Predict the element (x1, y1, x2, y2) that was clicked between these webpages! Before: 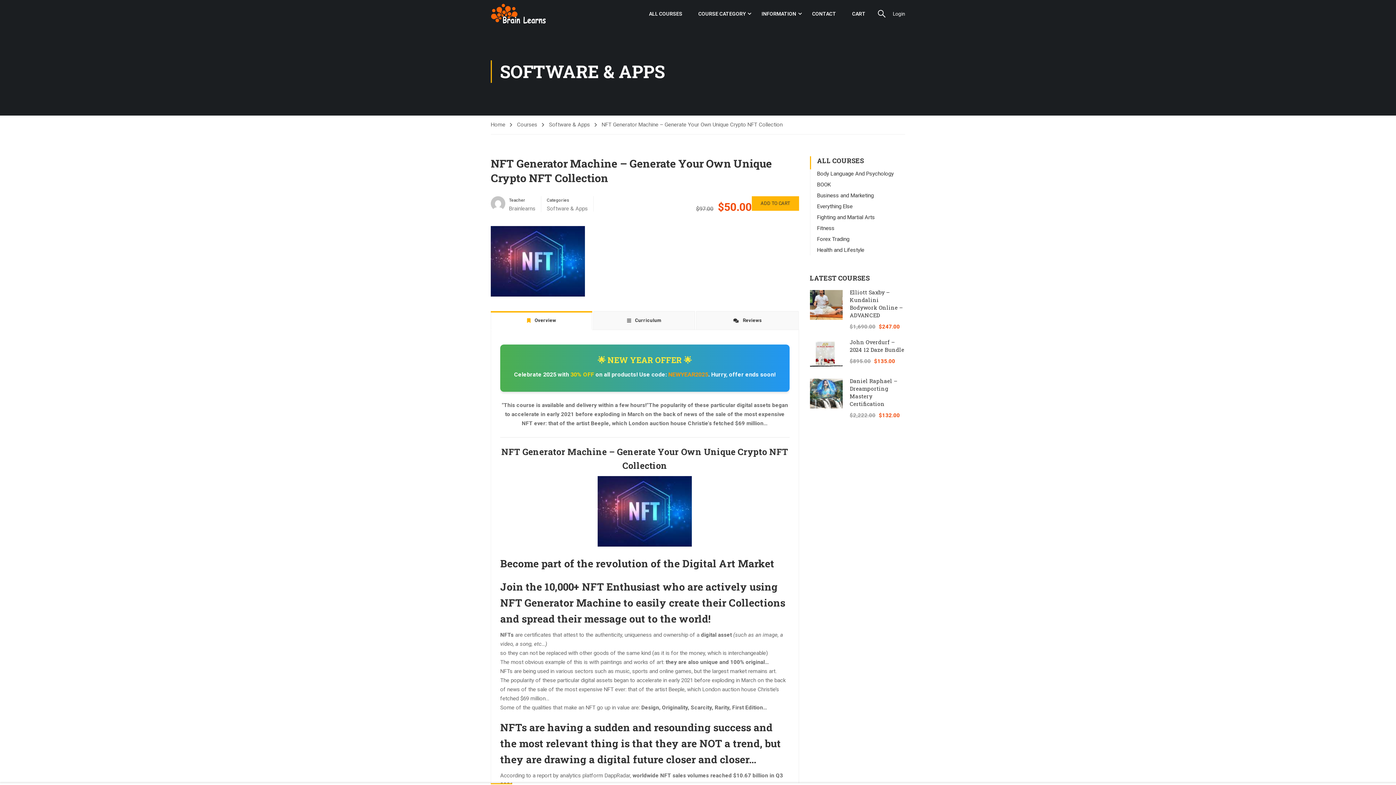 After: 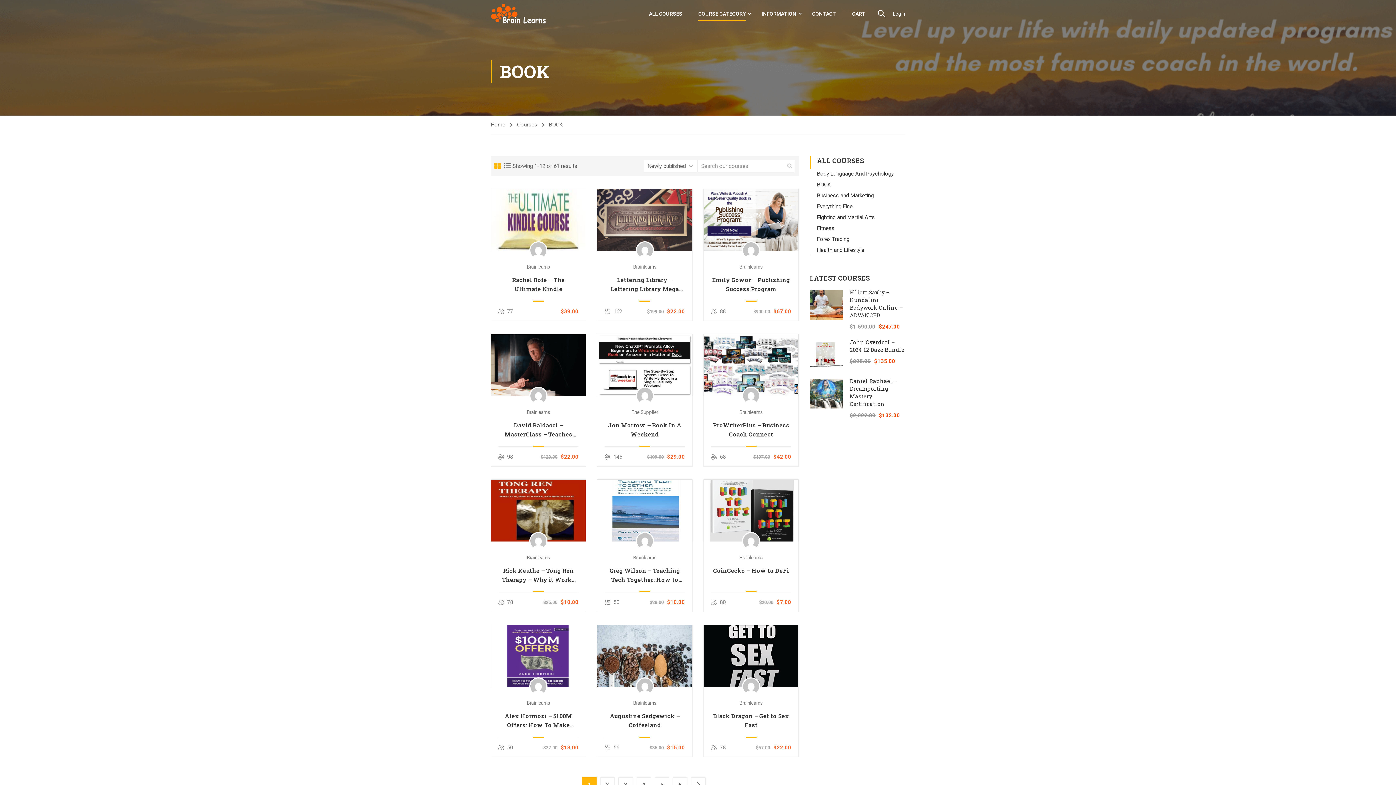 Action: bbox: (817, 181, 831, 188) label: BOOK